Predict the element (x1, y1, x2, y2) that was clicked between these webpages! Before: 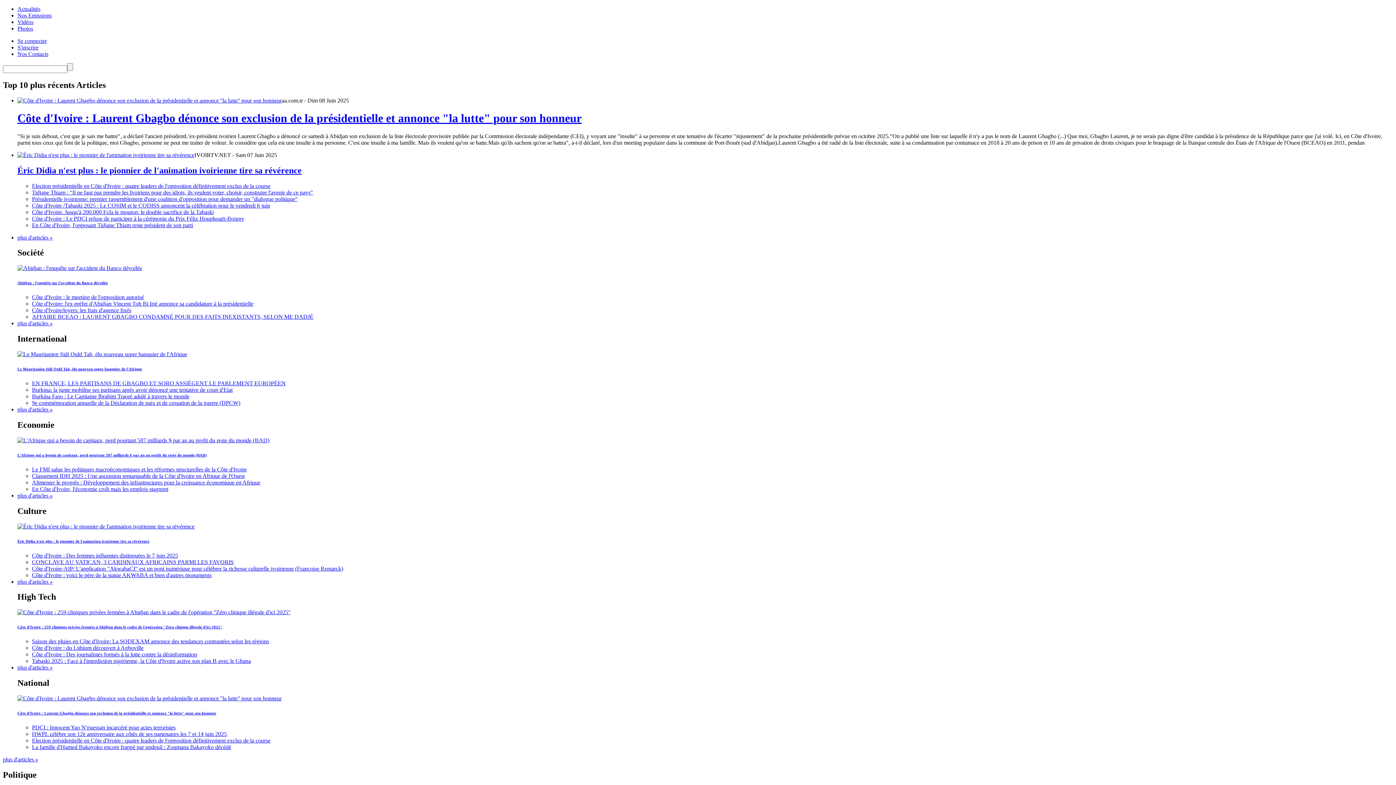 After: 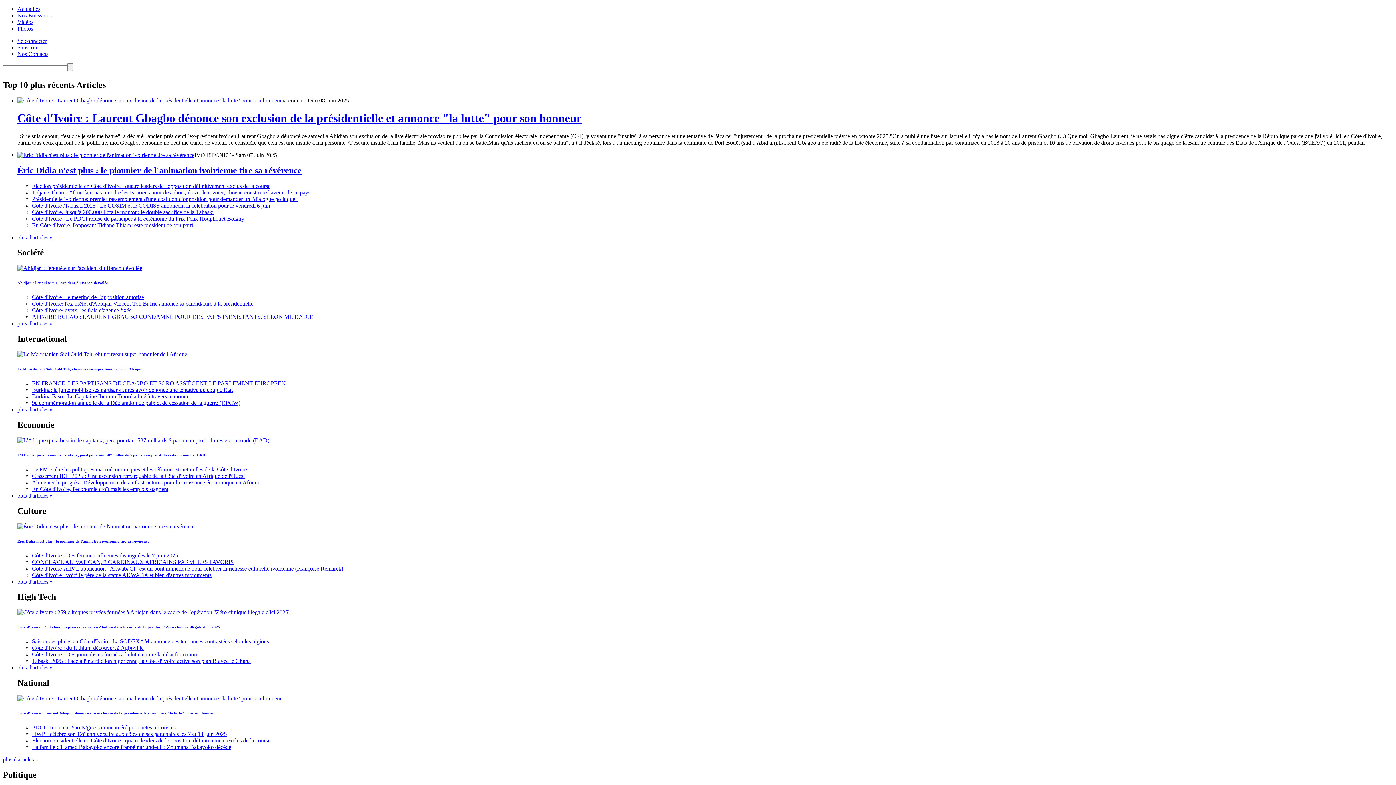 Action: bbox: (17, 523, 194, 529)